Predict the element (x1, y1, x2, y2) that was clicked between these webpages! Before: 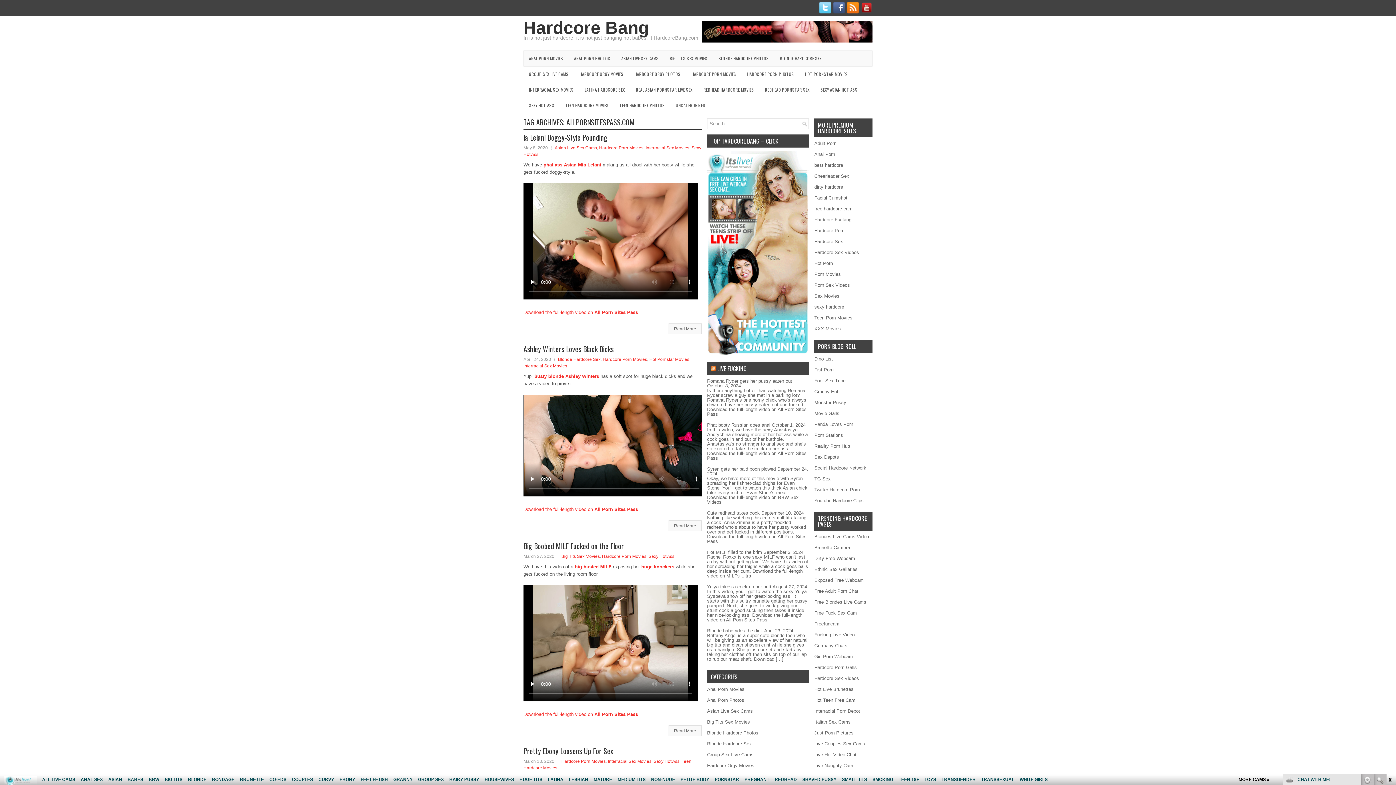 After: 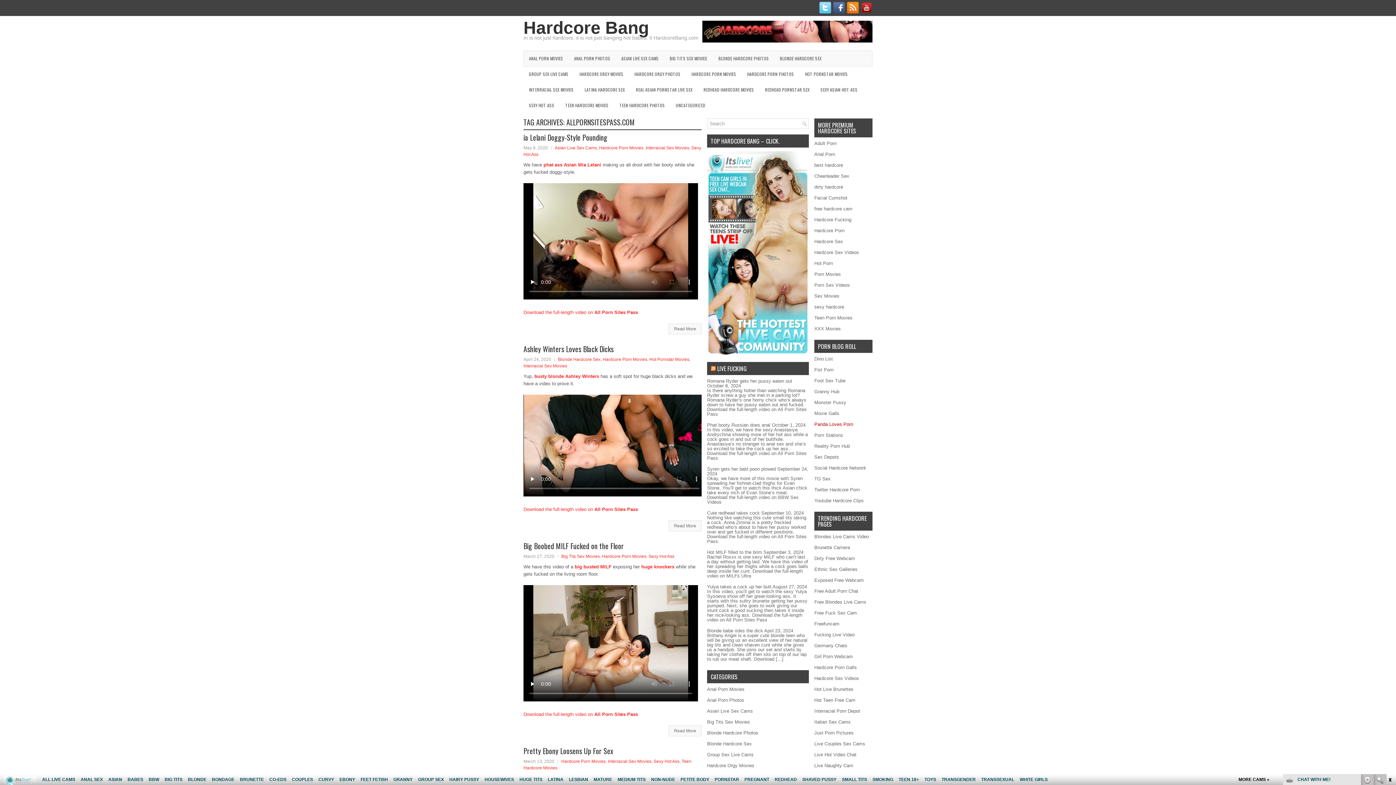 Action: label: Panda Loves Porn bbox: (814, 421, 853, 427)